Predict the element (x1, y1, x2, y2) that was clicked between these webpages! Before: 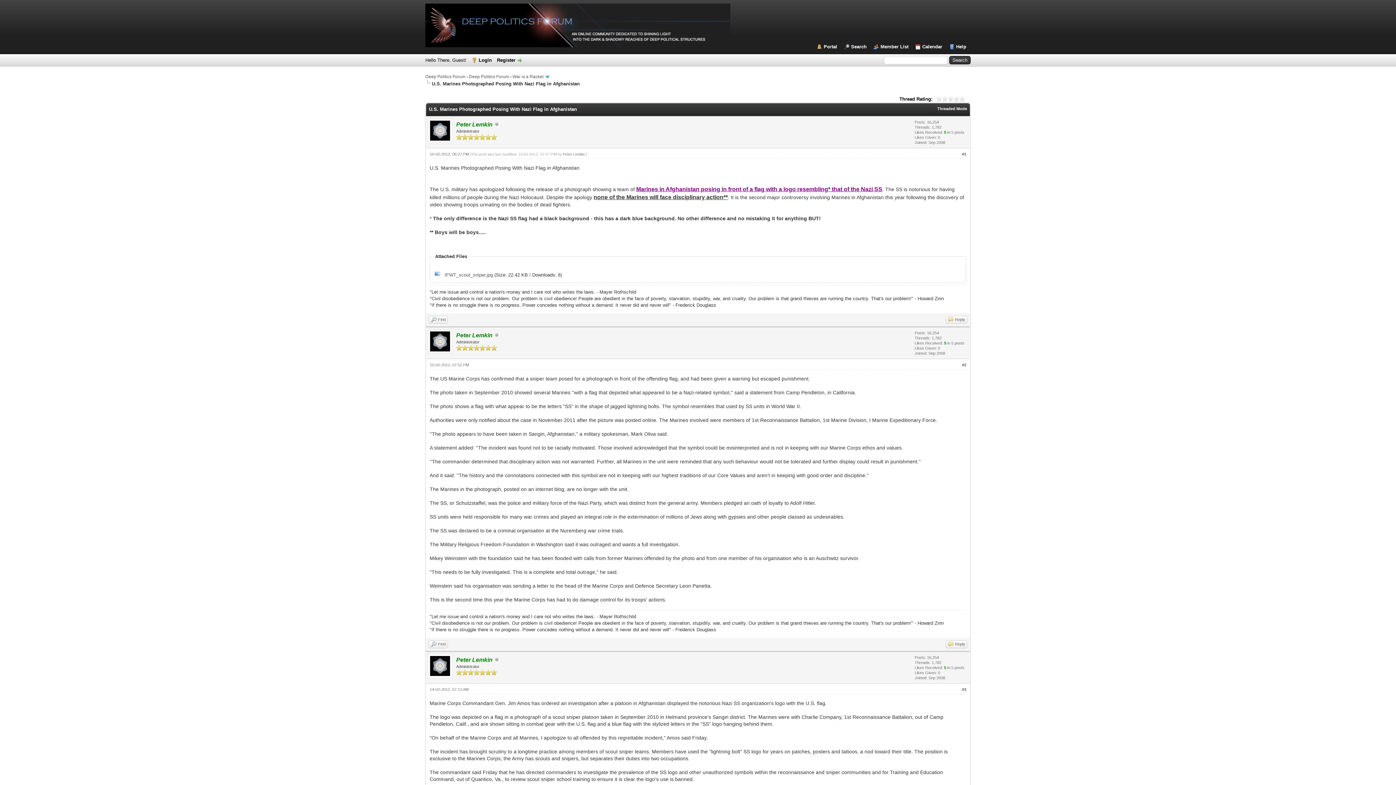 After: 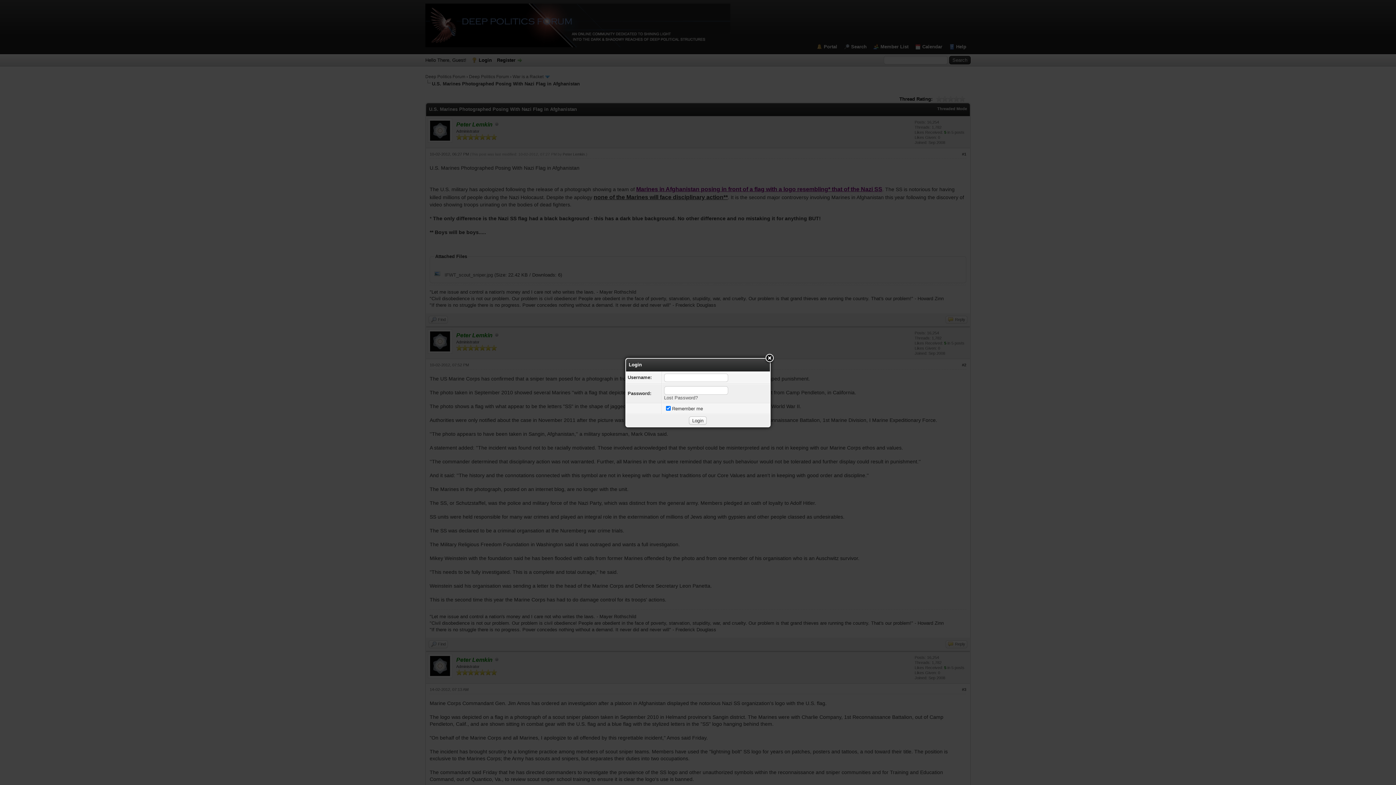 Action: bbox: (471, 57, 492, 62) label: Login